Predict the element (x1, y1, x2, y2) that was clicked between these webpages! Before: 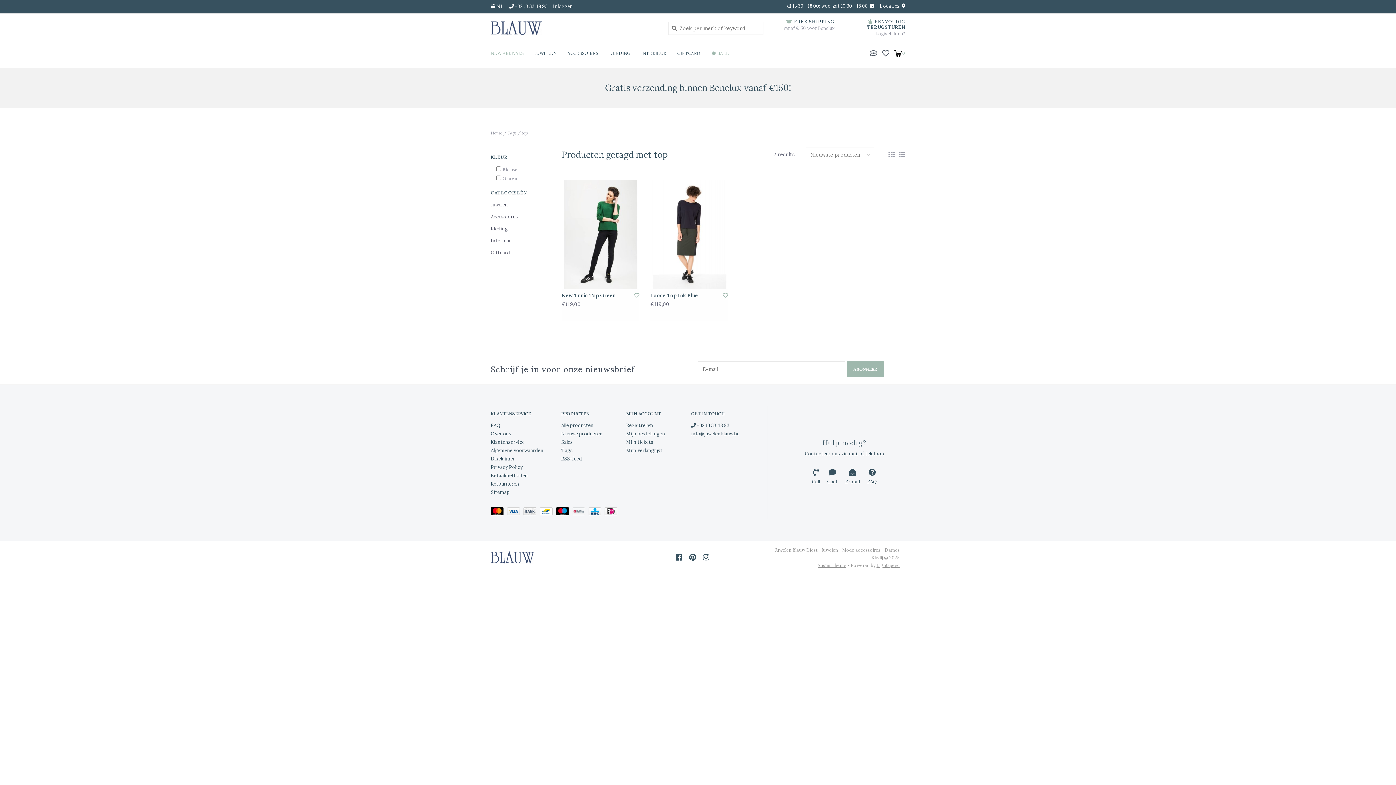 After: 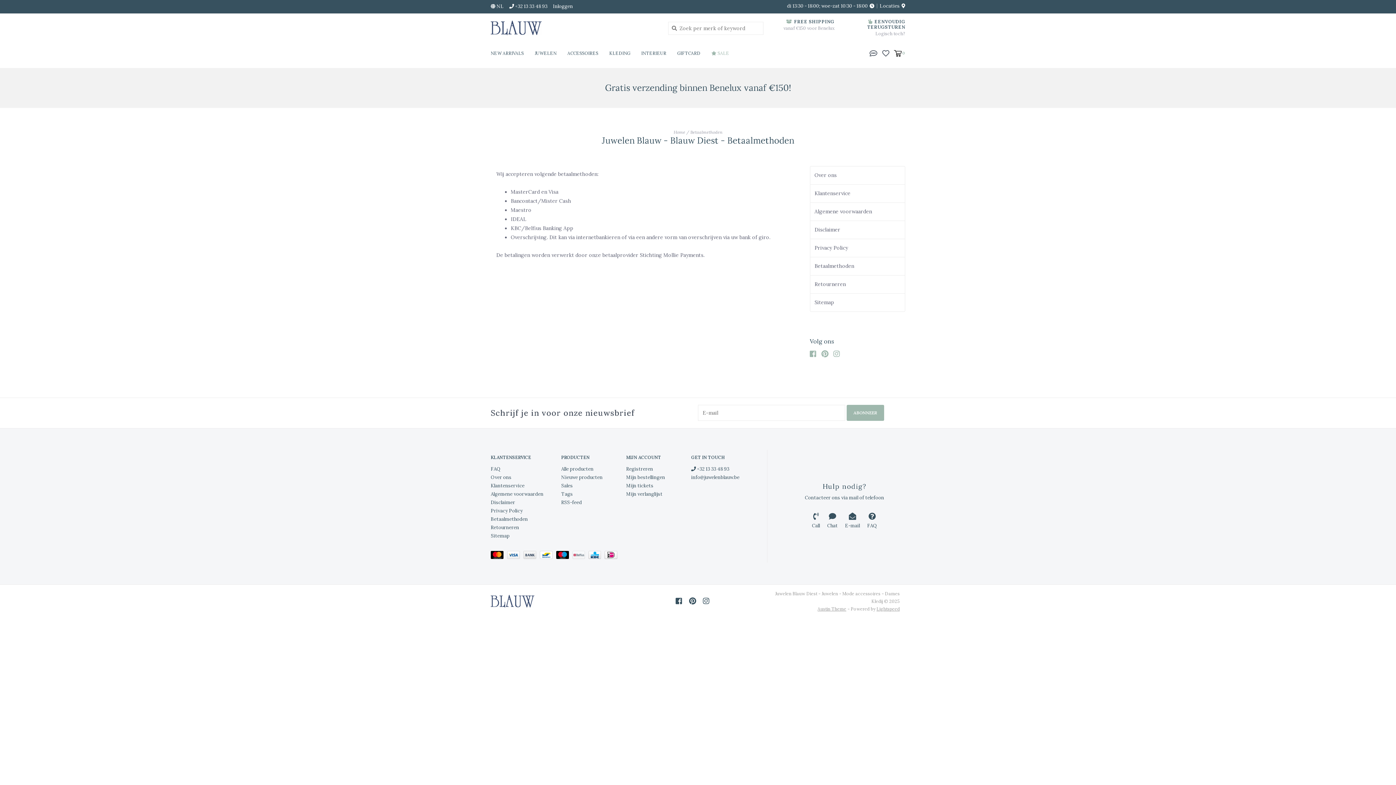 Action: label:   bbox: (507, 509, 523, 516)